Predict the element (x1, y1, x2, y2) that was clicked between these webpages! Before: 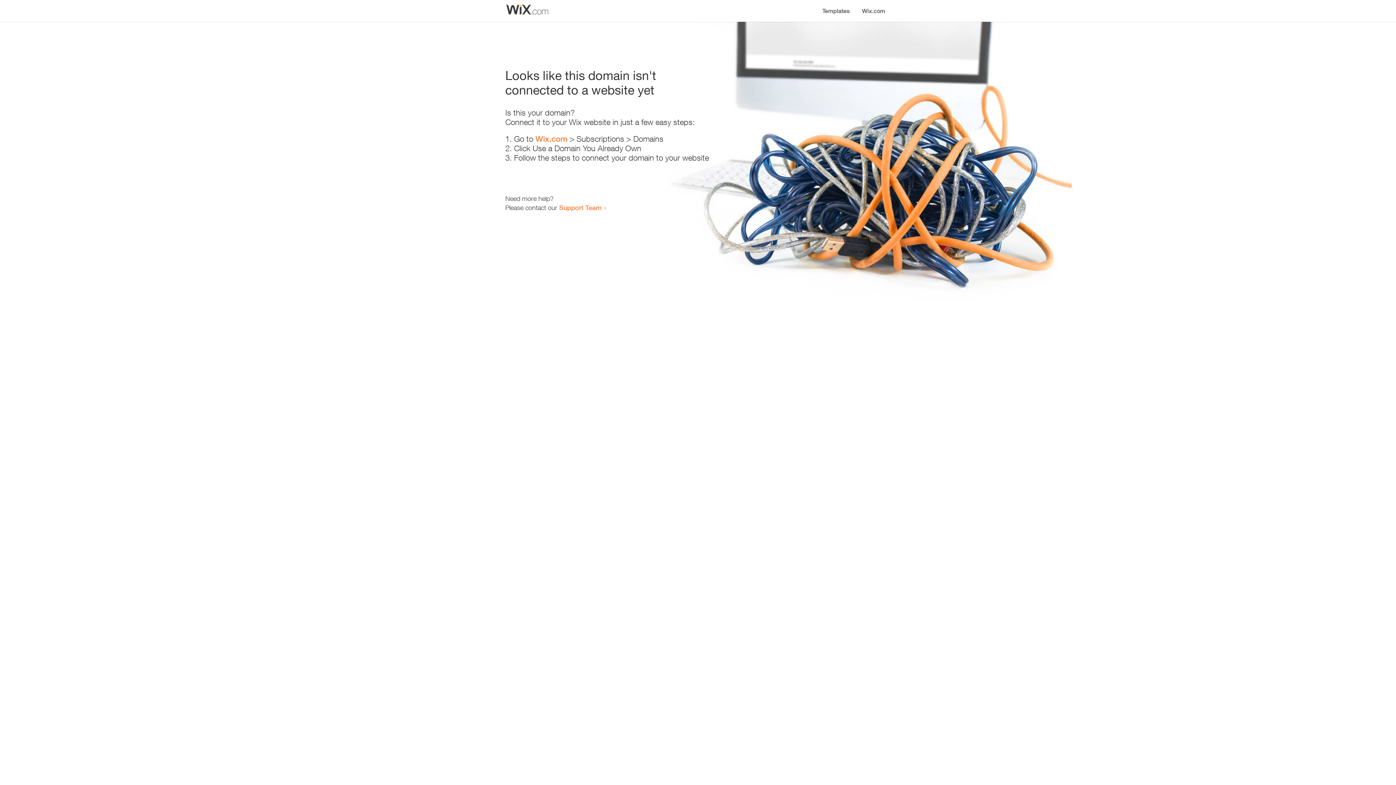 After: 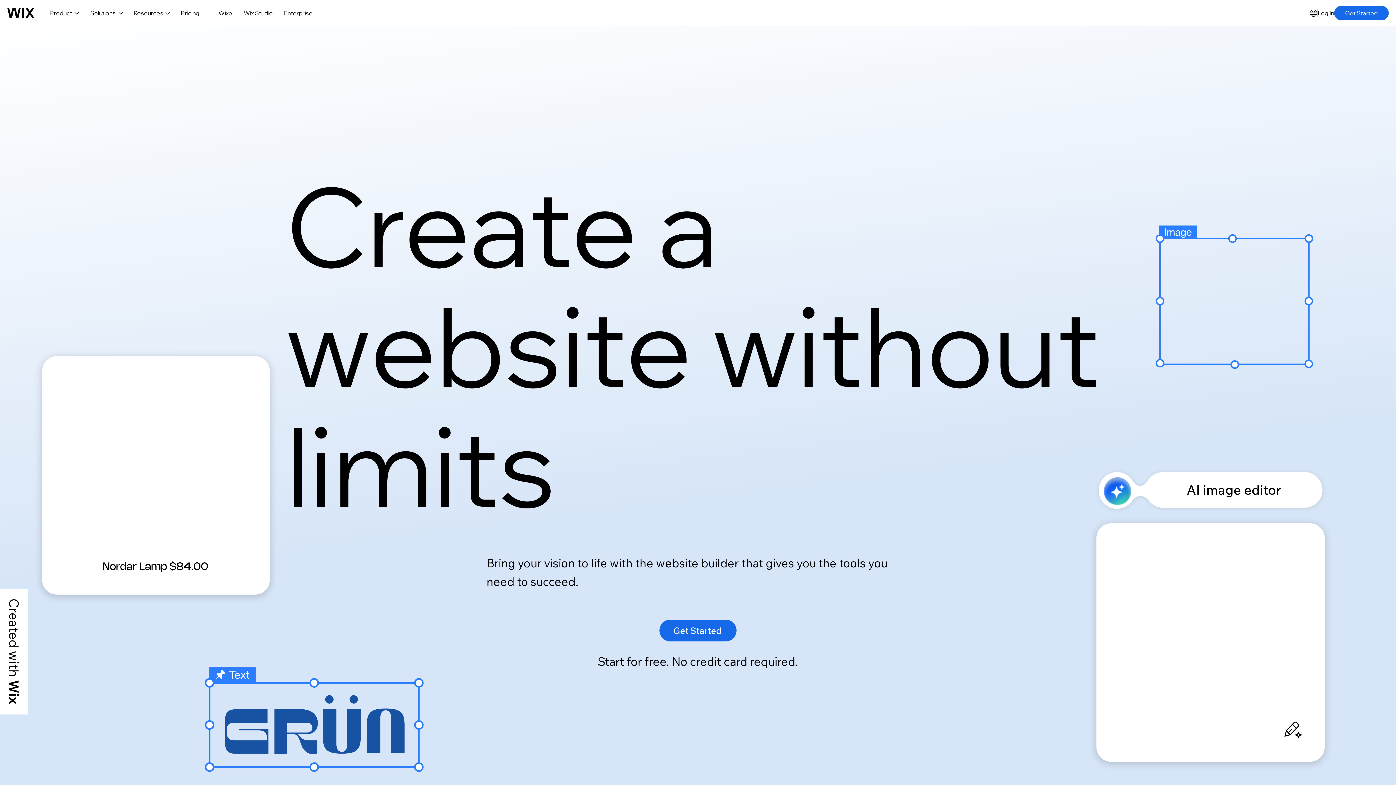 Action: bbox: (856, 0, 890, 14) label: Wix.com